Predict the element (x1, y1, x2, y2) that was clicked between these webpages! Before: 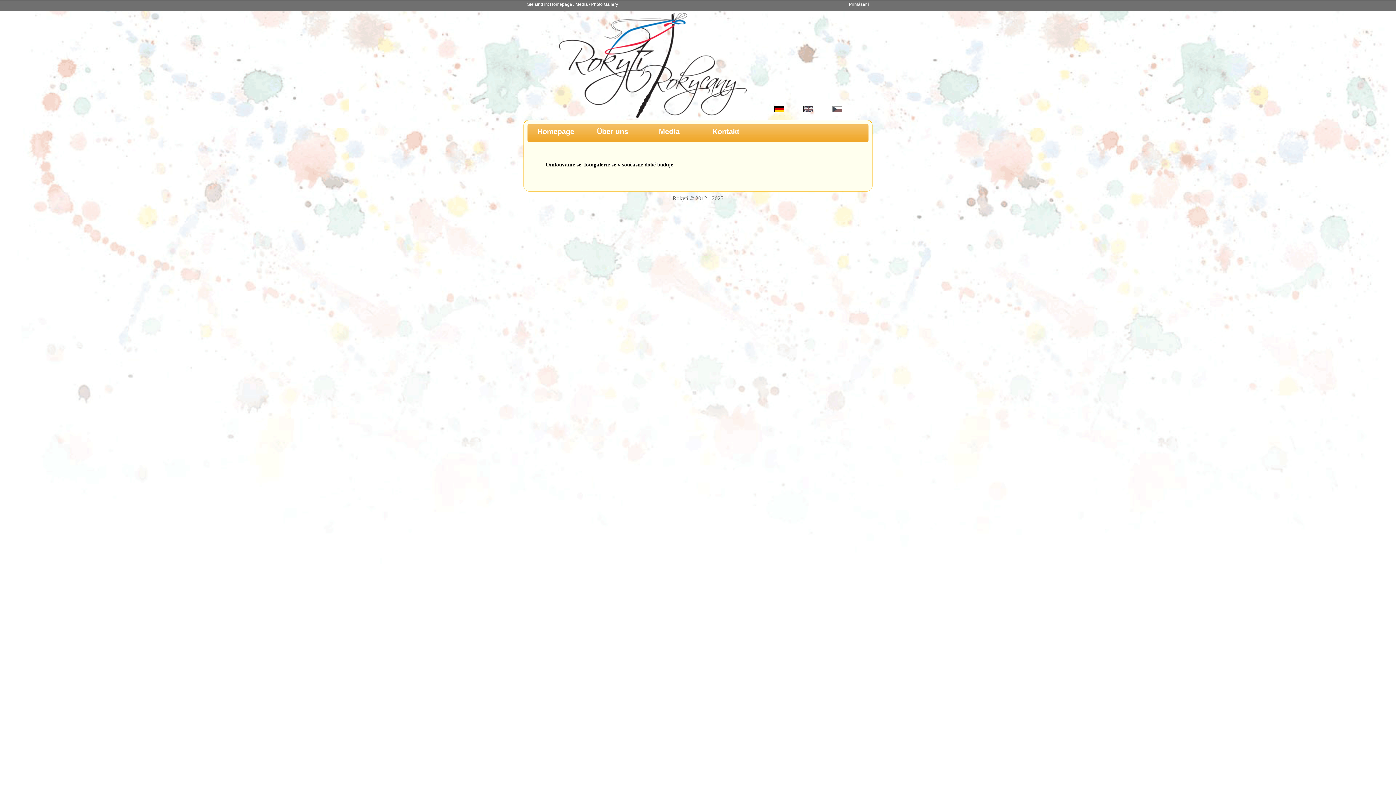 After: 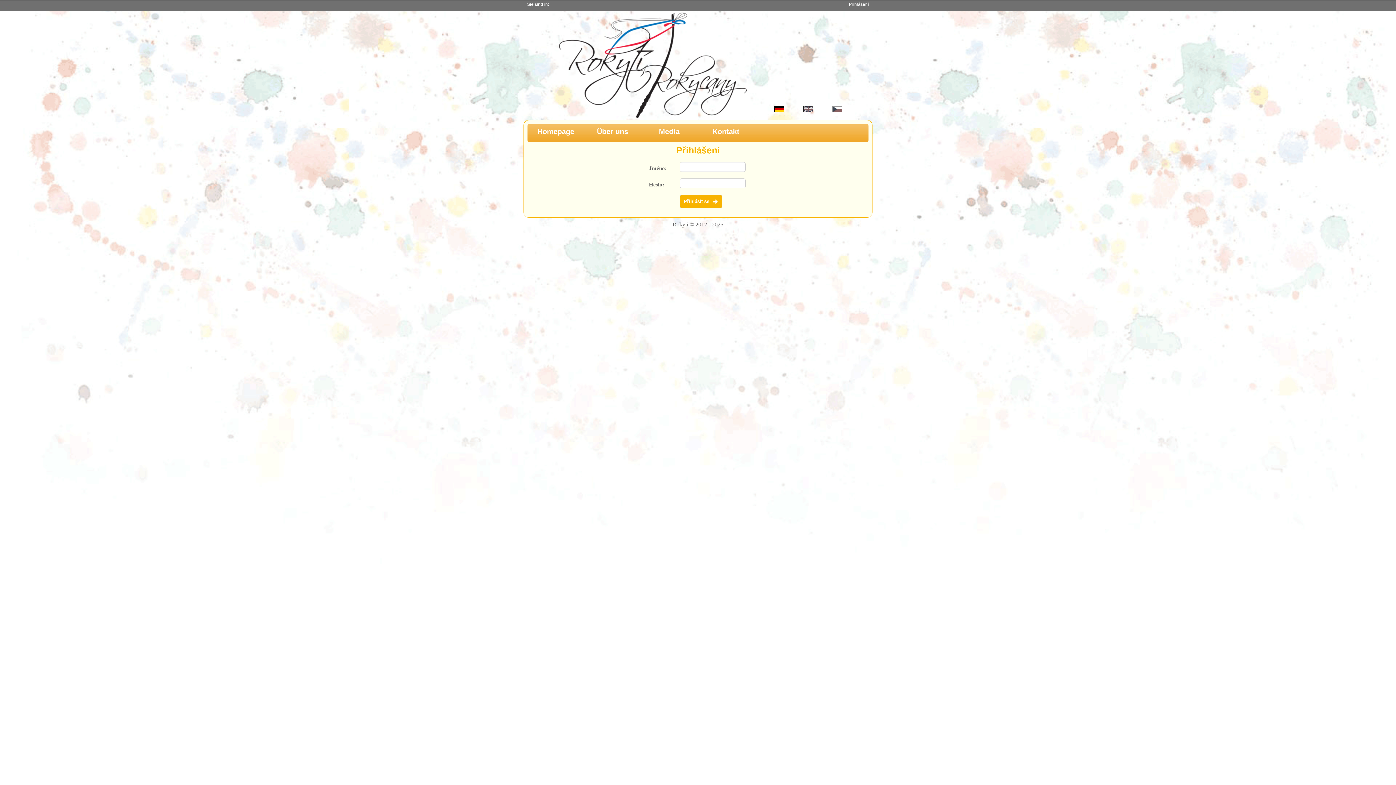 Action: bbox: (849, 1, 869, 6) label: Přihlášení